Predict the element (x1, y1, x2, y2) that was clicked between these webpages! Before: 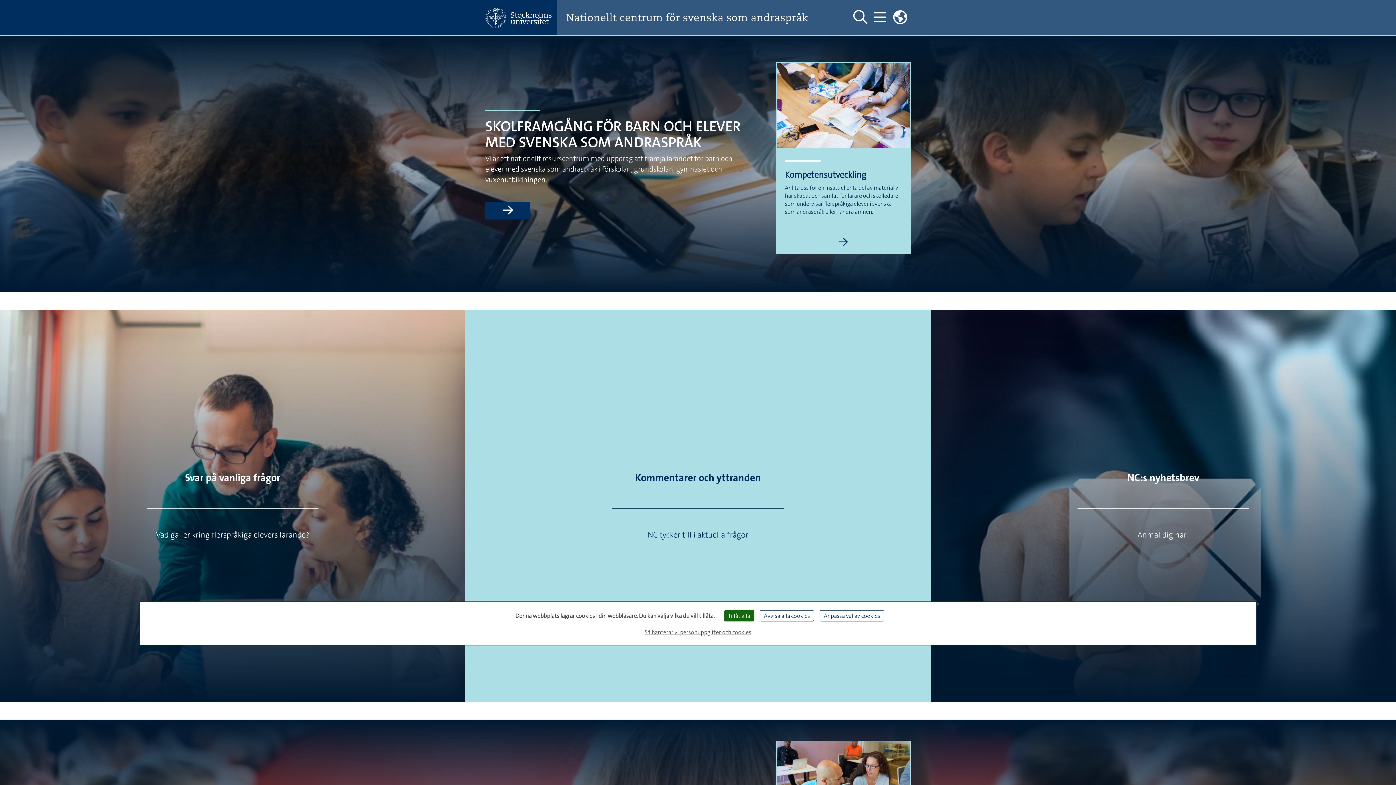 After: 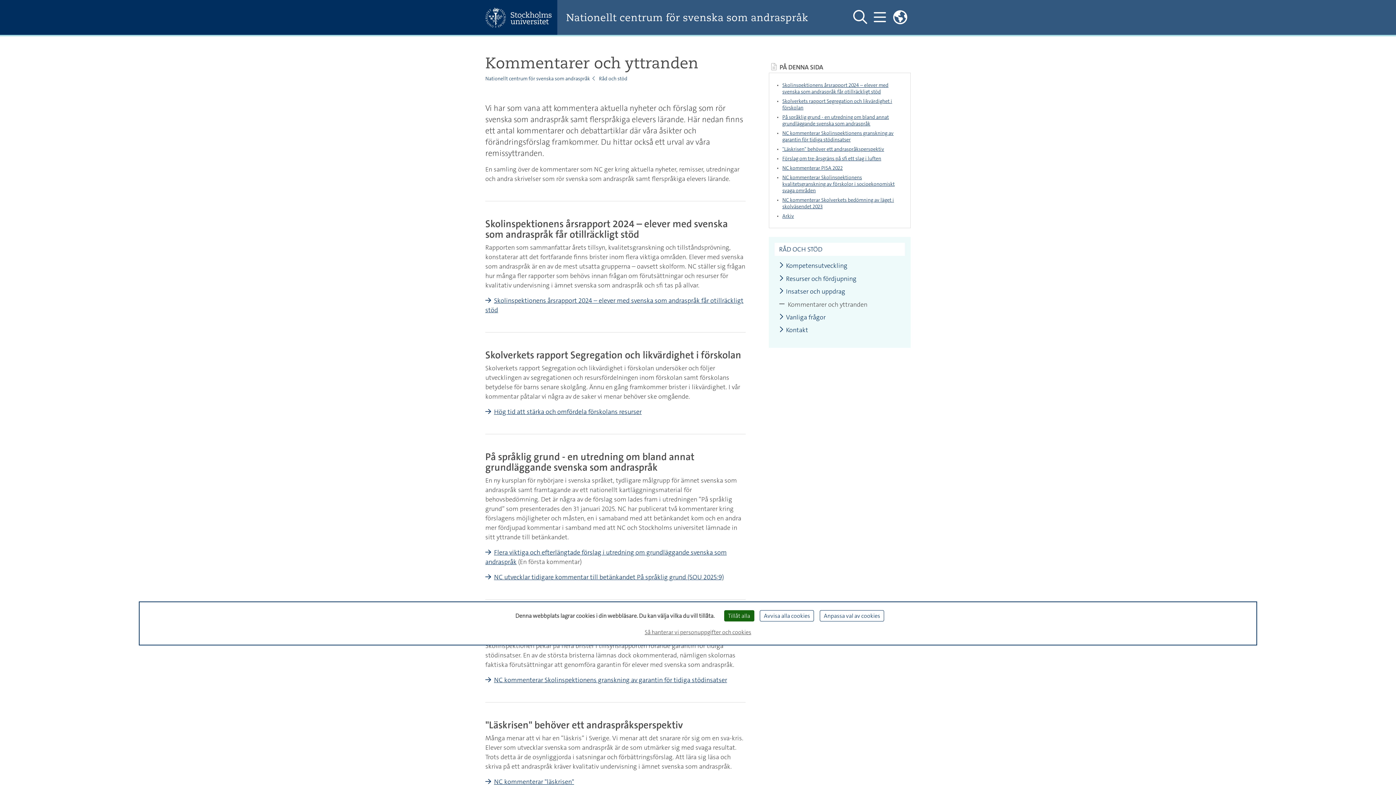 Action: bbox: (635, 471, 761, 484) label: Kommentarer och yttranden